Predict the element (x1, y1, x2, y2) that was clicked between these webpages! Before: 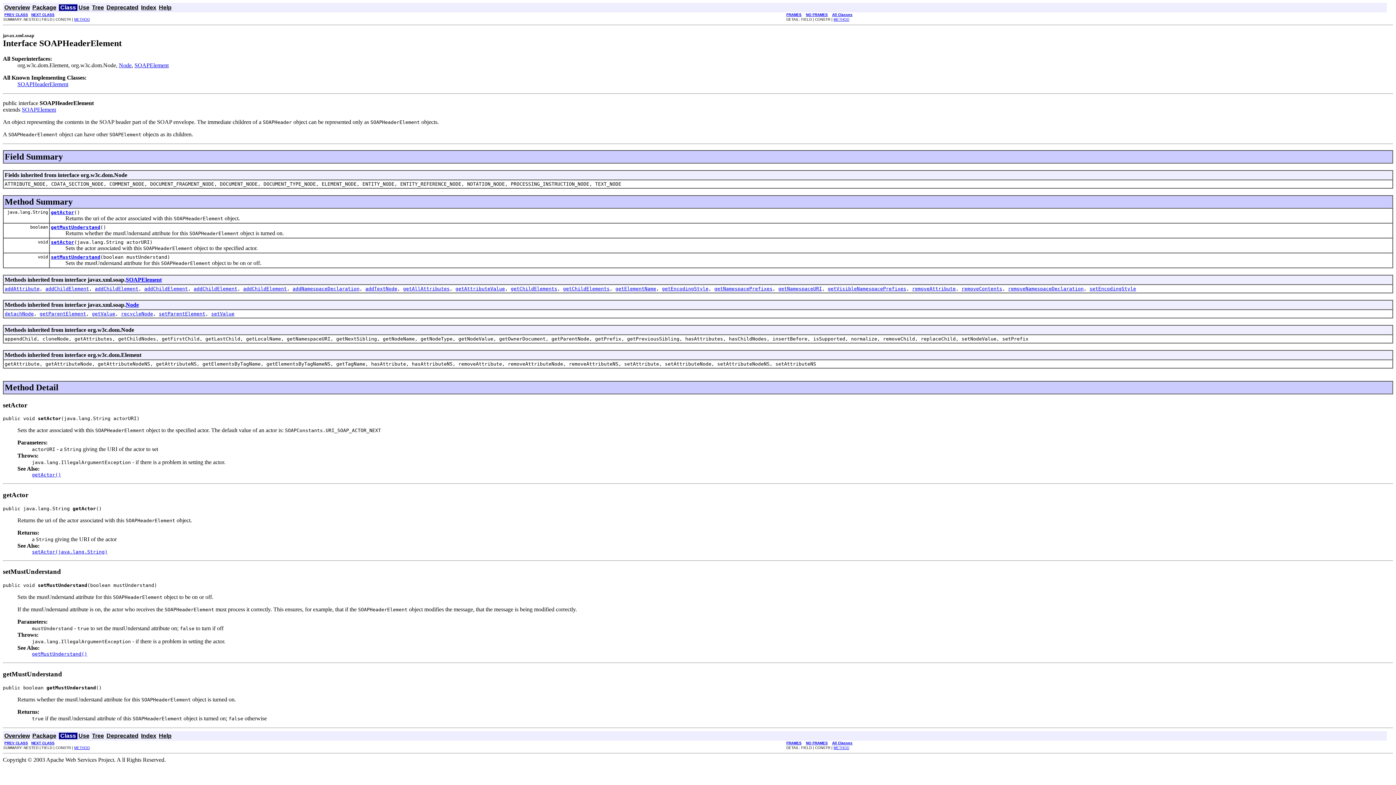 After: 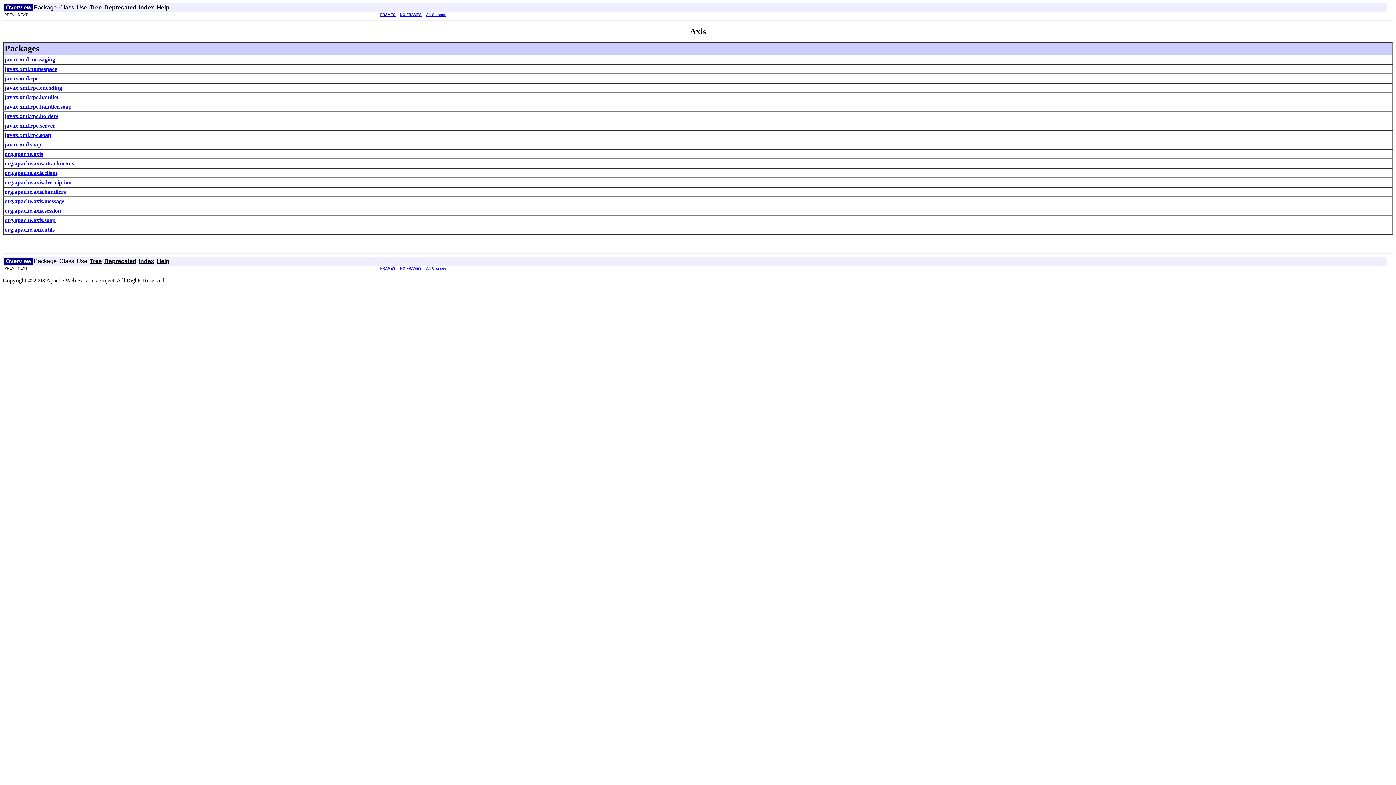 Action: bbox: (4, 732, 29, 739) label: Overview